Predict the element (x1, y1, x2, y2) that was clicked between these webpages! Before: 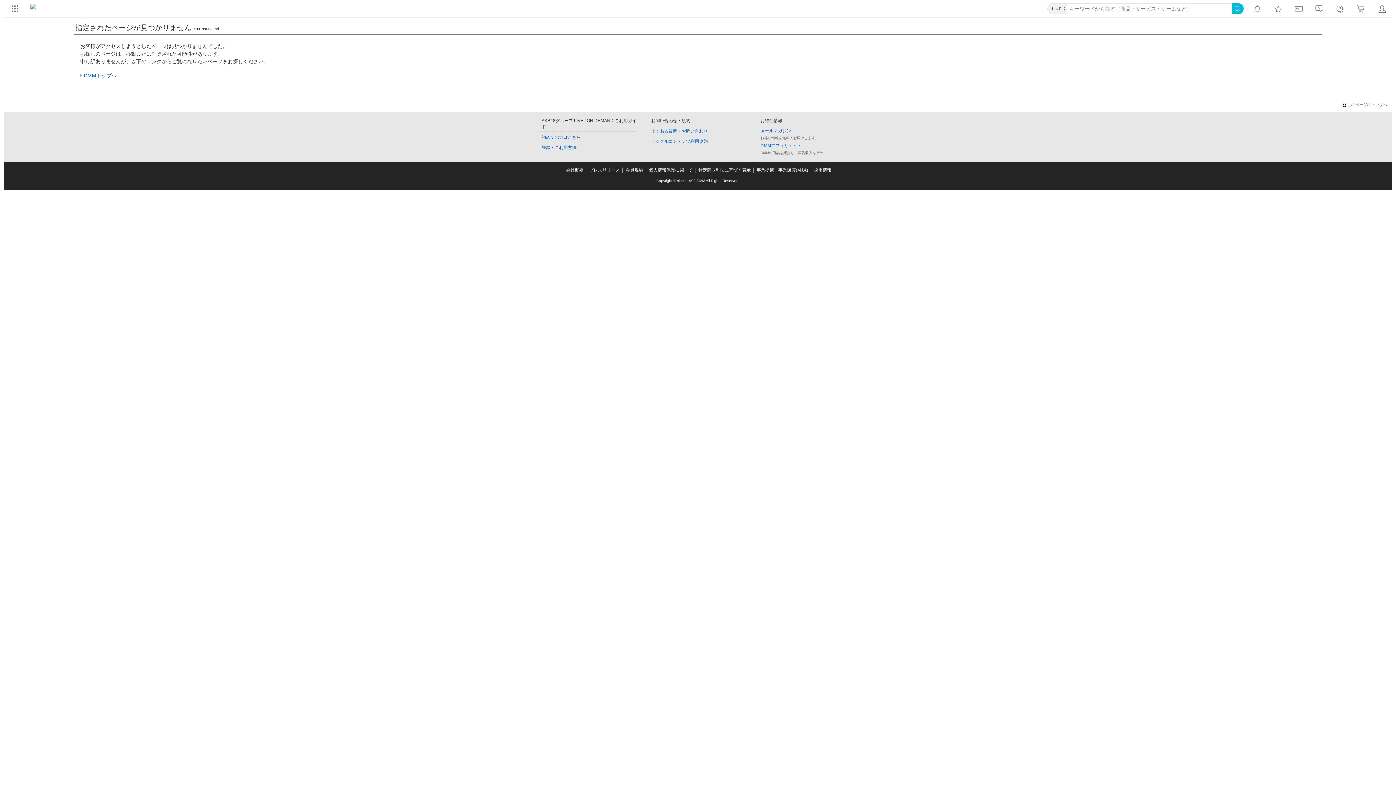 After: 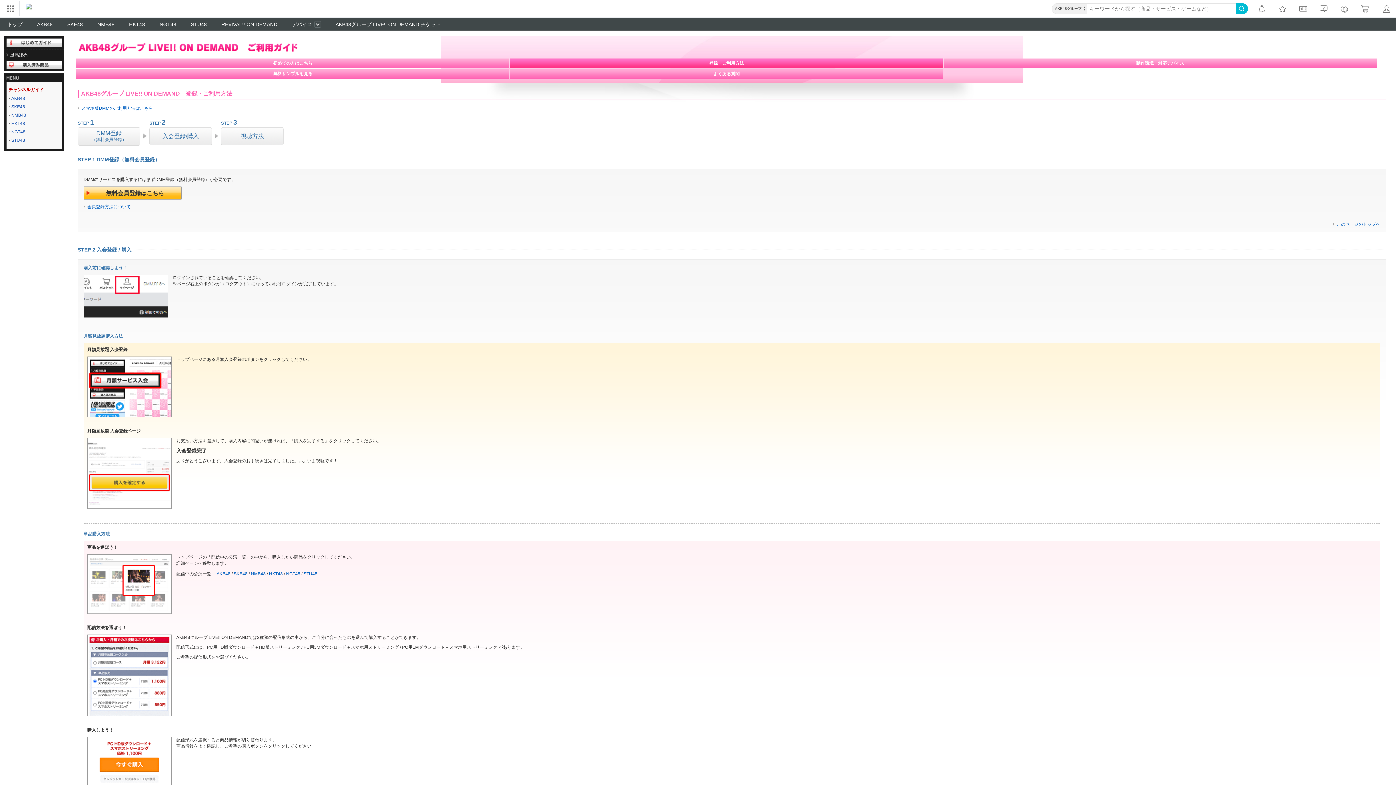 Action: label: 登録・ご利用方法 bbox: (541, 145, 576, 150)